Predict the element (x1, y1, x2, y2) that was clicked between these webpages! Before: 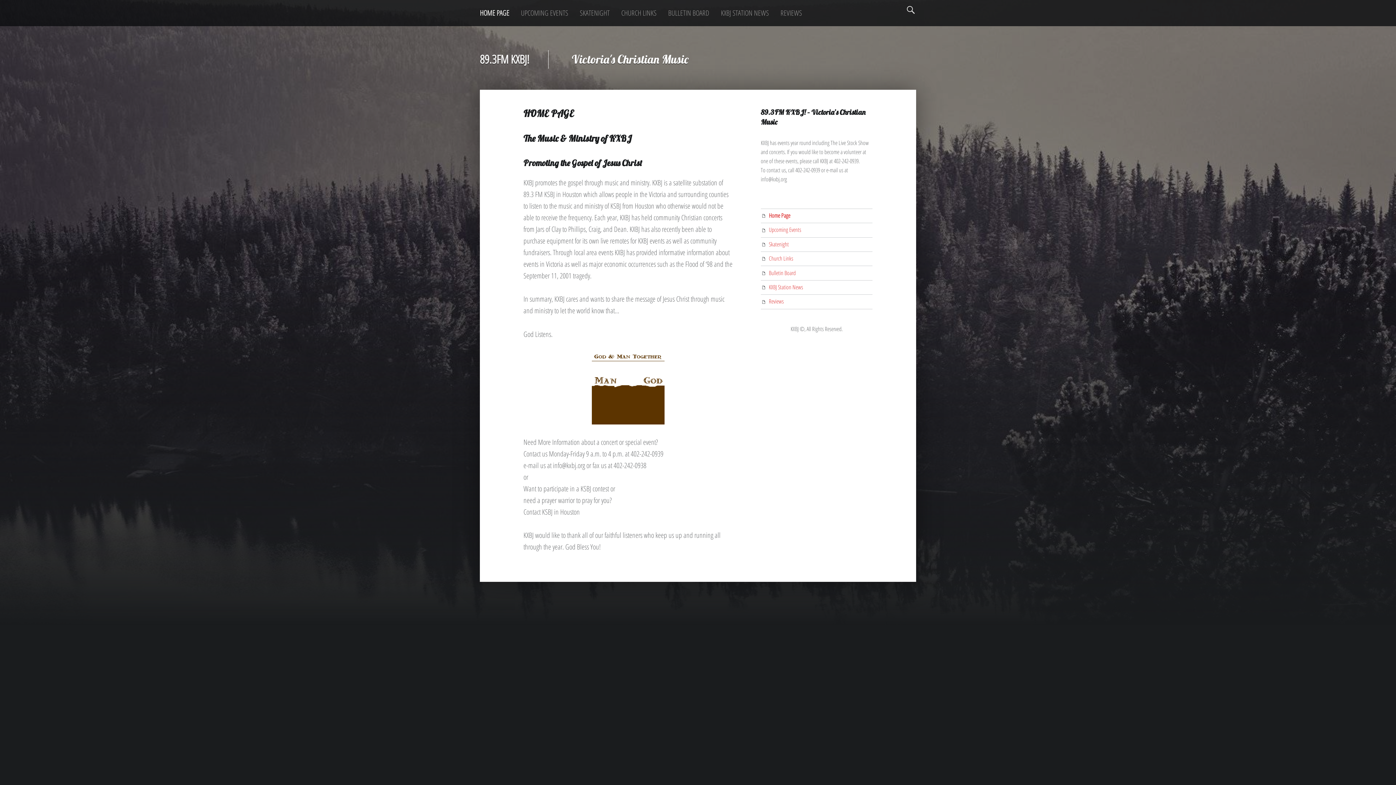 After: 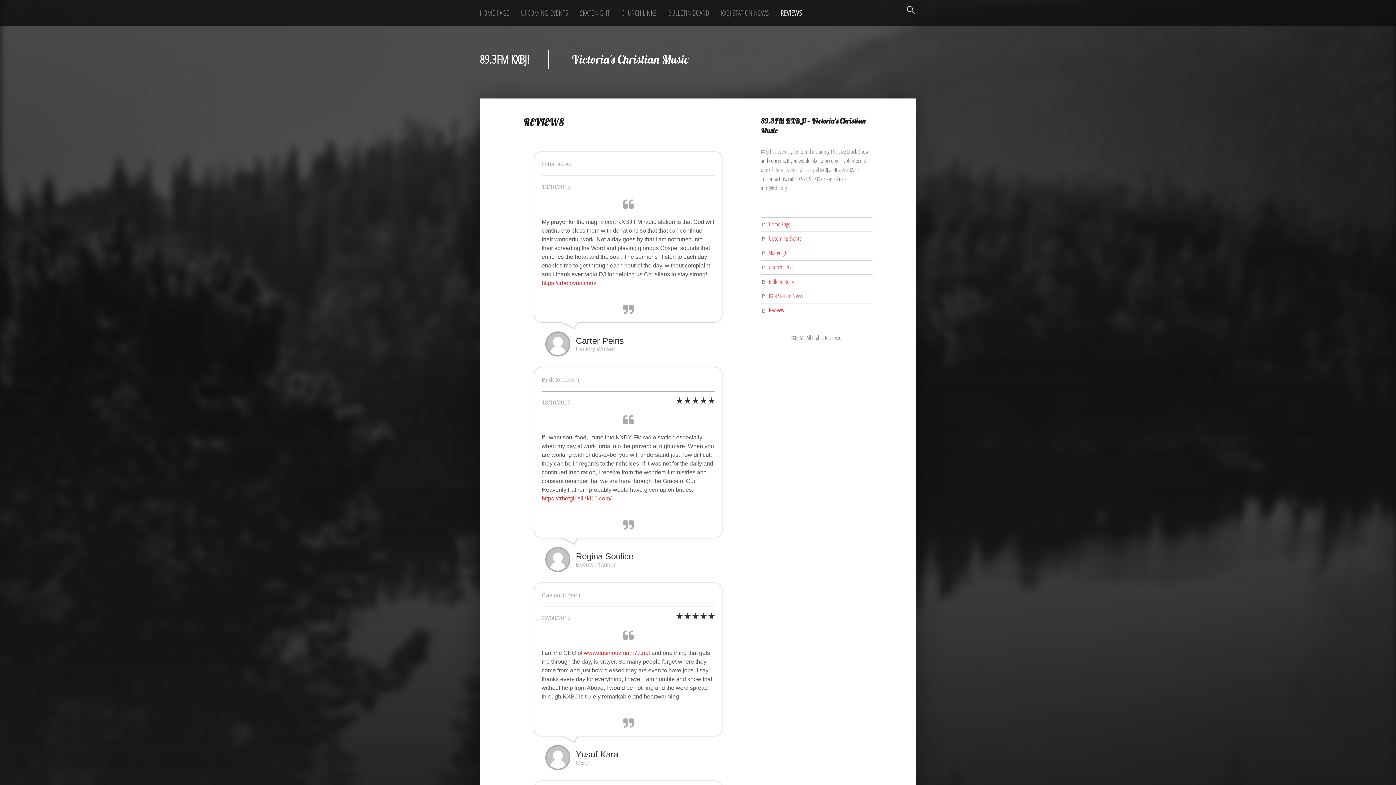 Action: label: Reviews bbox: (769, 297, 783, 305)